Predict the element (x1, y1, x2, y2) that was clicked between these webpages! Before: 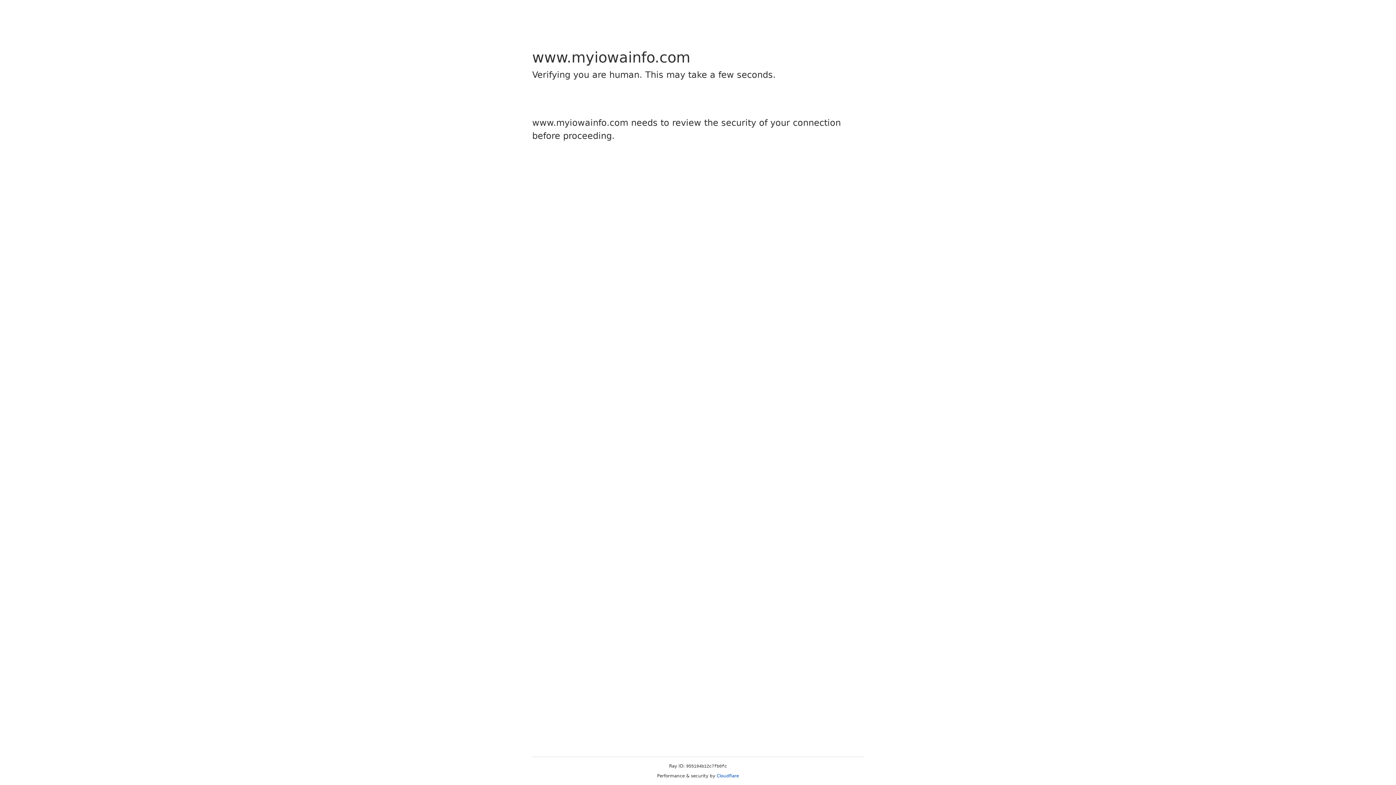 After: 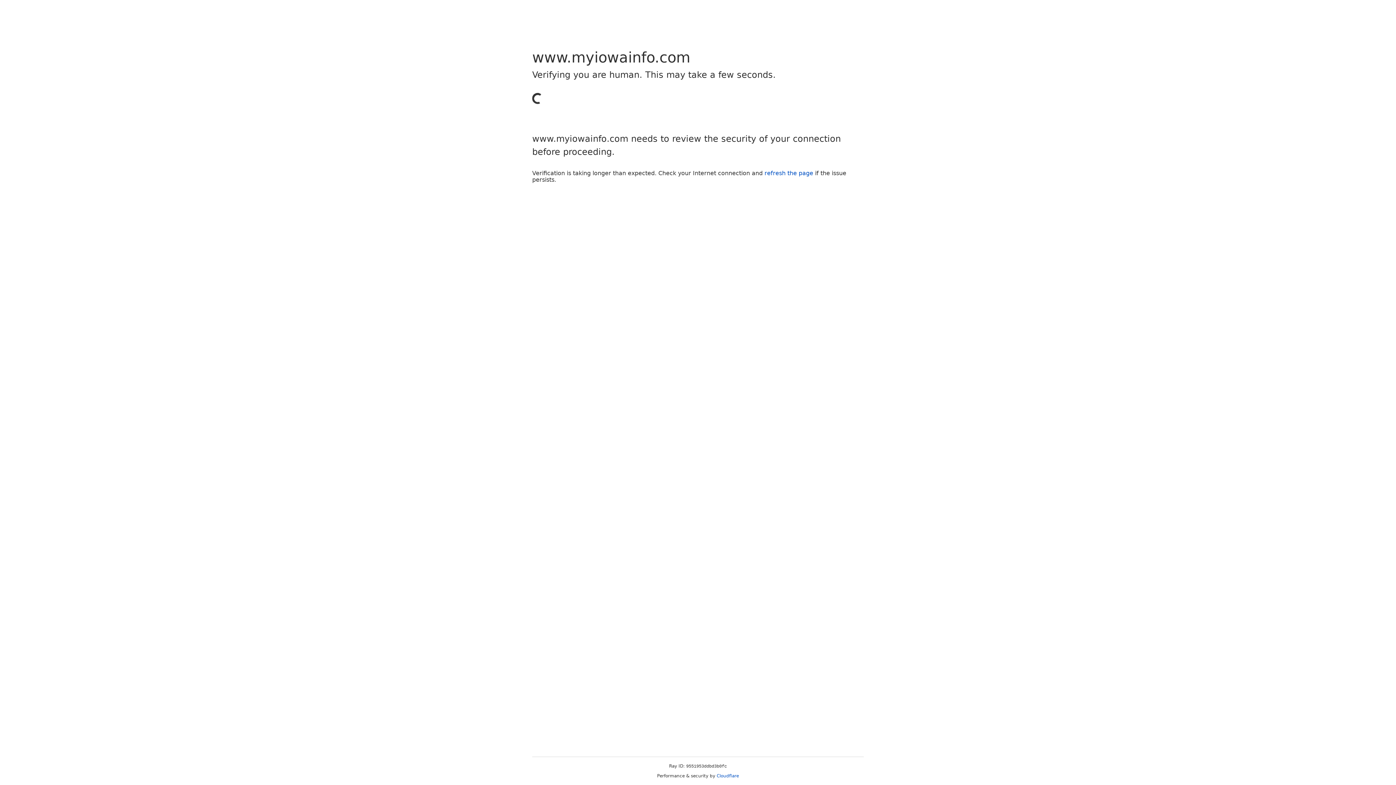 Action: bbox: (716, 773, 739, 778) label: Cloudflare